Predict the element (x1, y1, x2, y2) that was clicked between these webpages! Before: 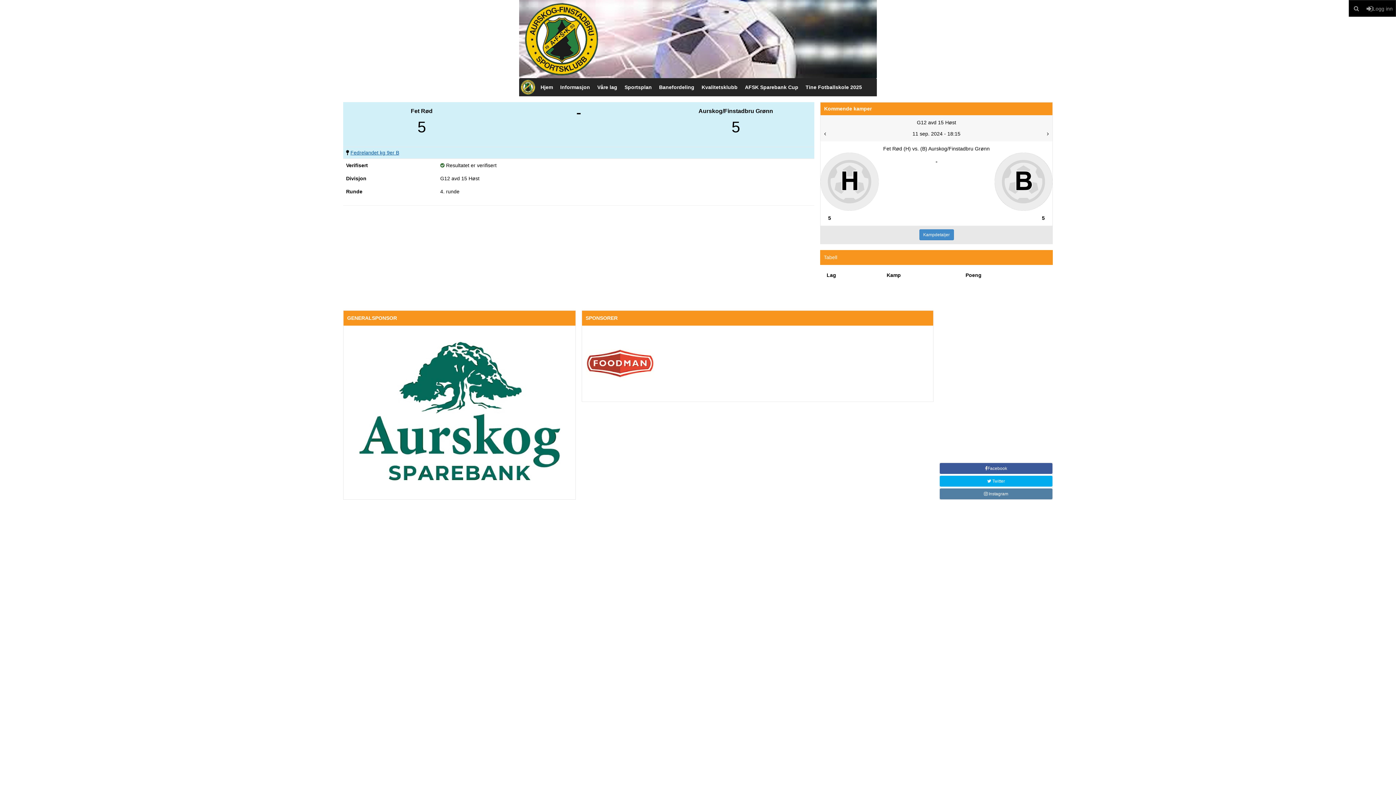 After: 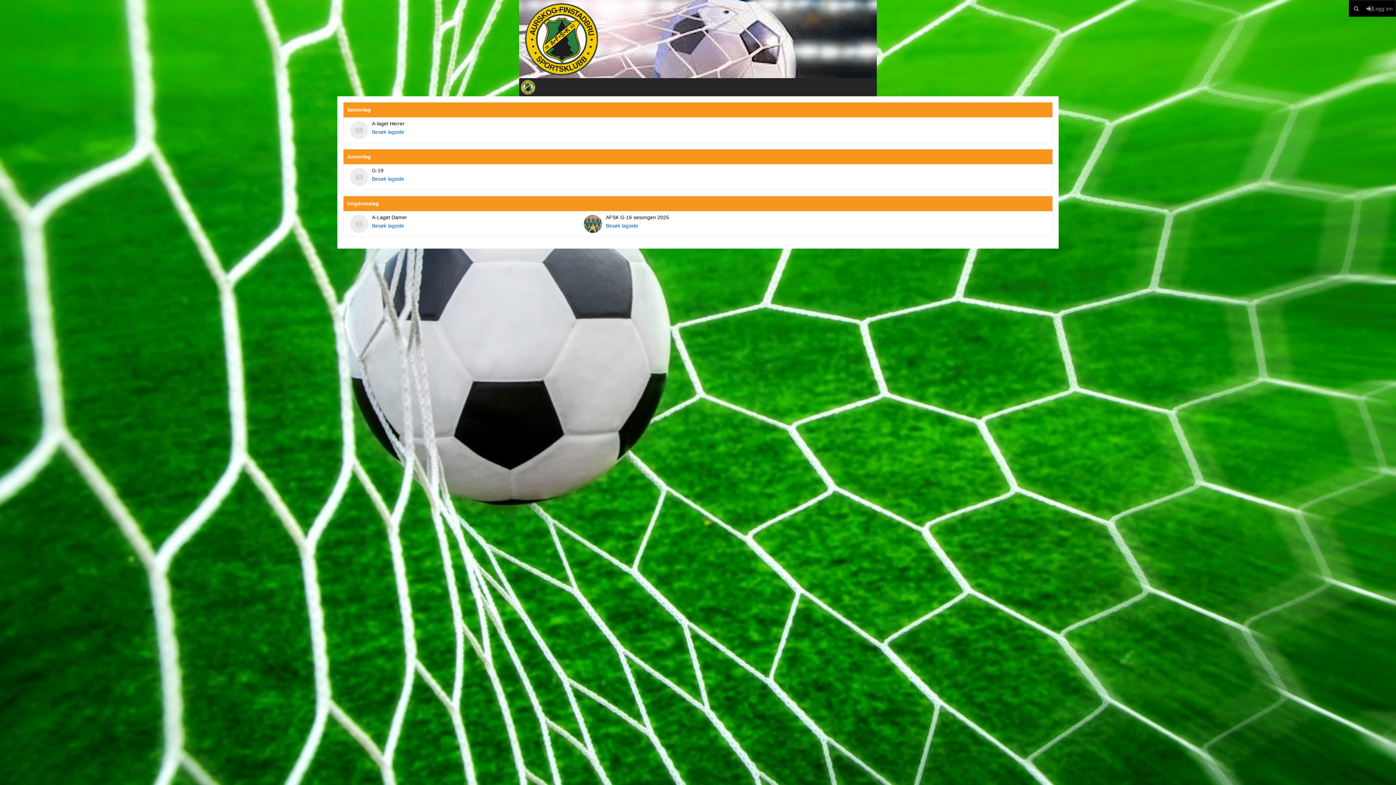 Action: label: Våre lag bbox: (593, 78, 621, 96)